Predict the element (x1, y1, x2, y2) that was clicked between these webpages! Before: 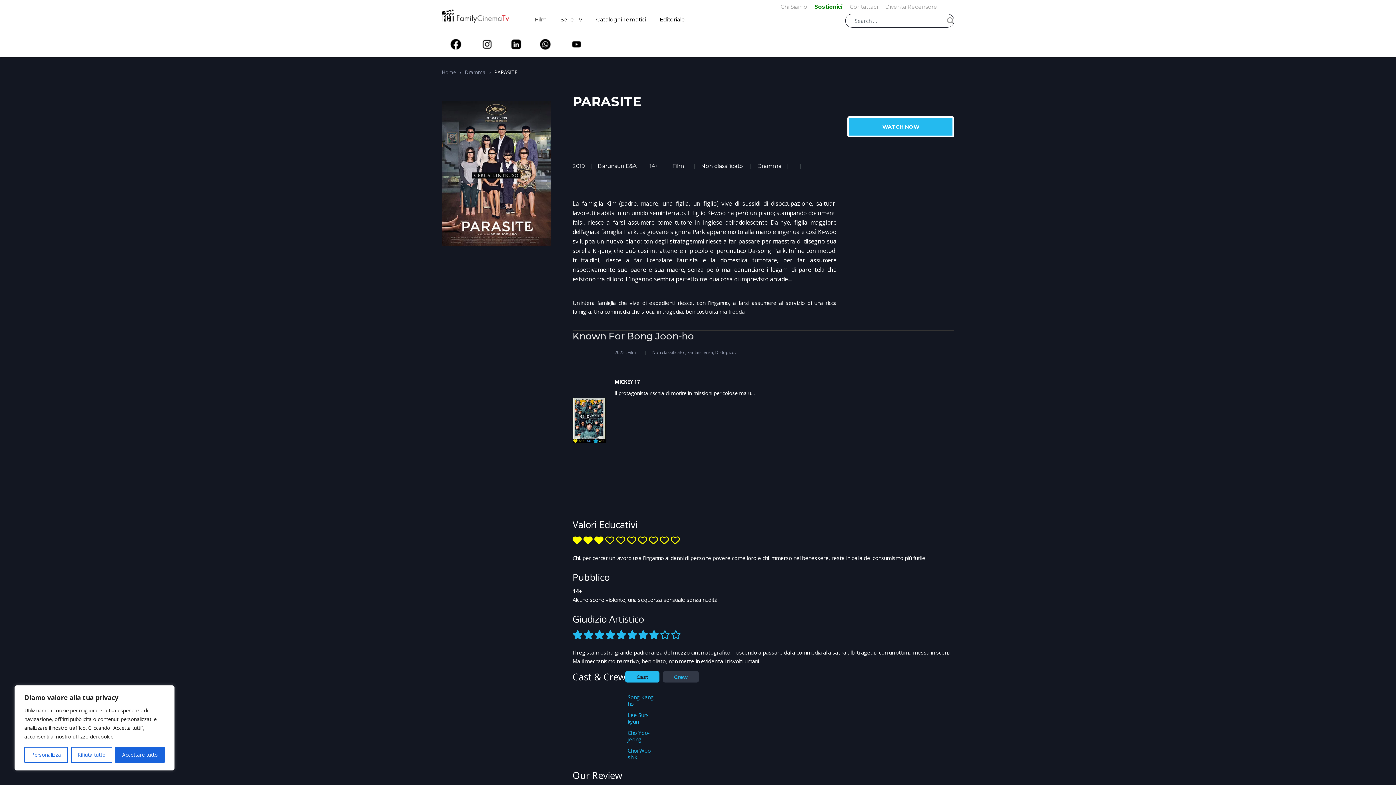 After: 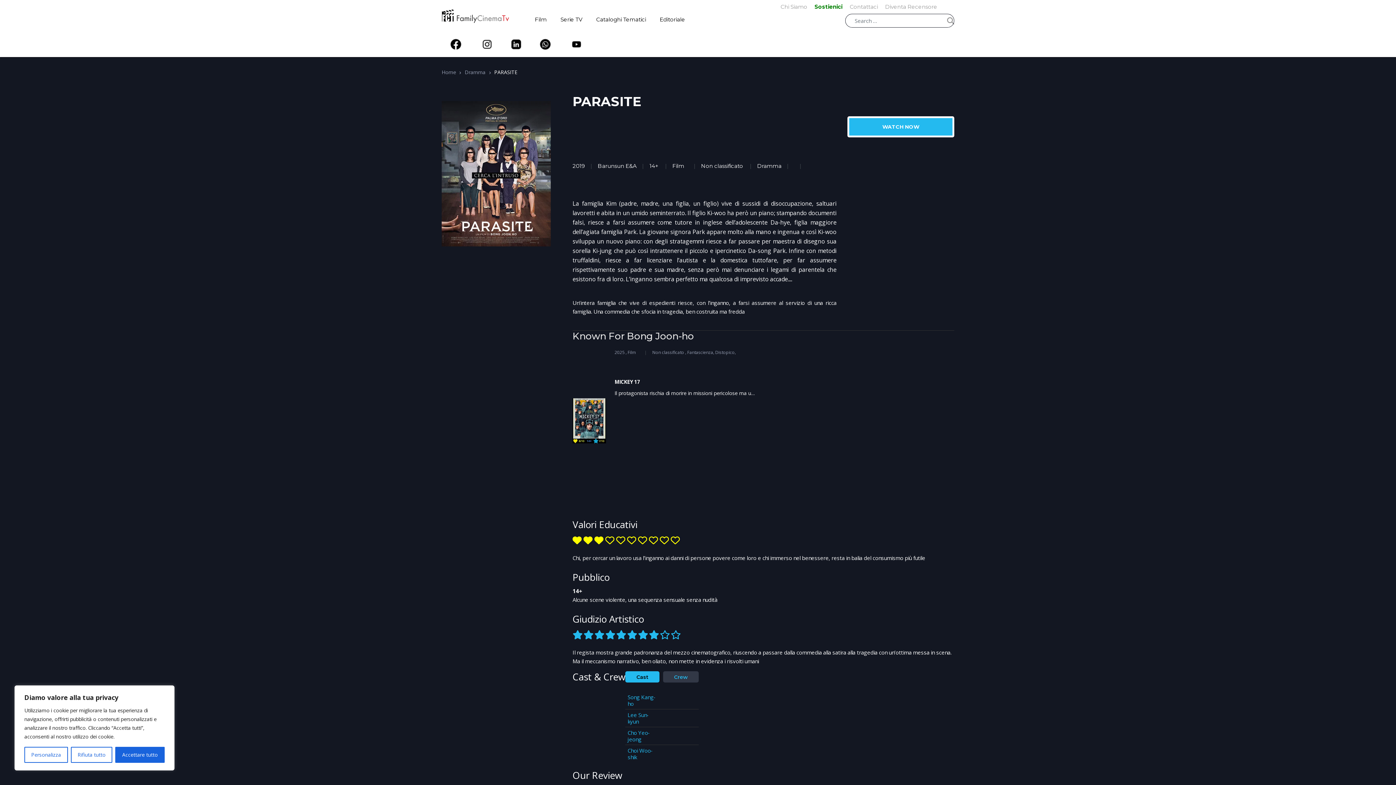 Action: bbox: (625, 671, 659, 682) label: Cast